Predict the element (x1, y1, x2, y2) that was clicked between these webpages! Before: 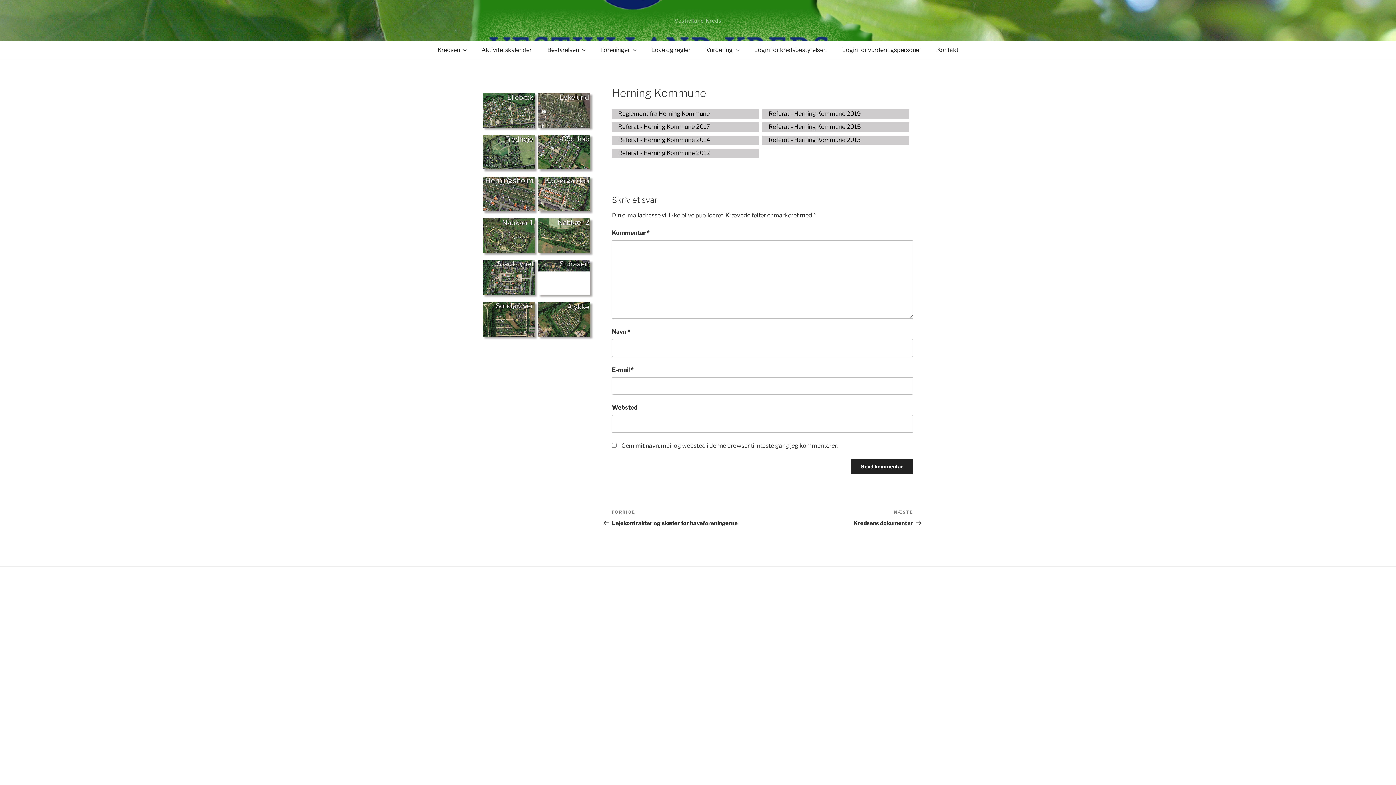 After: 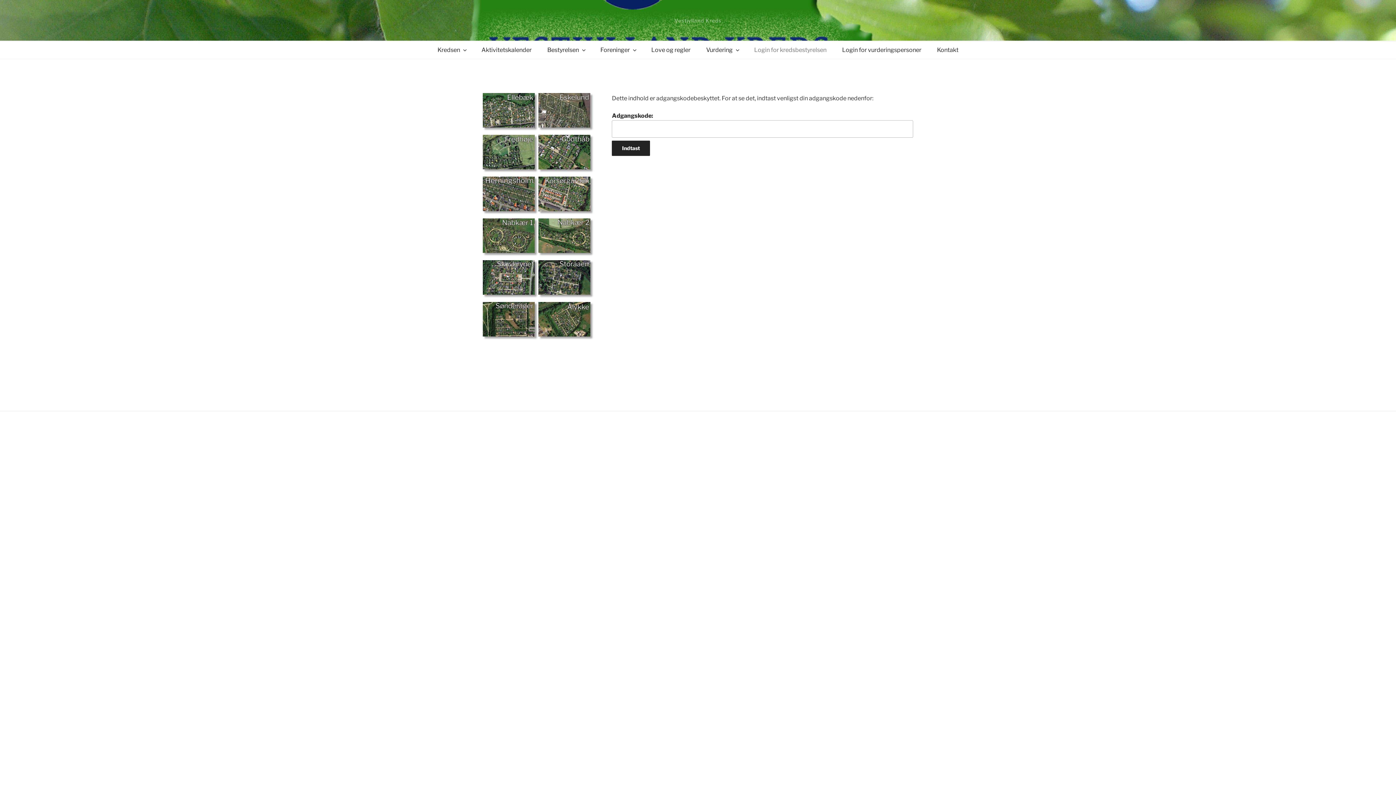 Action: label: Login for kredsbestyrelsen bbox: (747, 45, 834, 54)